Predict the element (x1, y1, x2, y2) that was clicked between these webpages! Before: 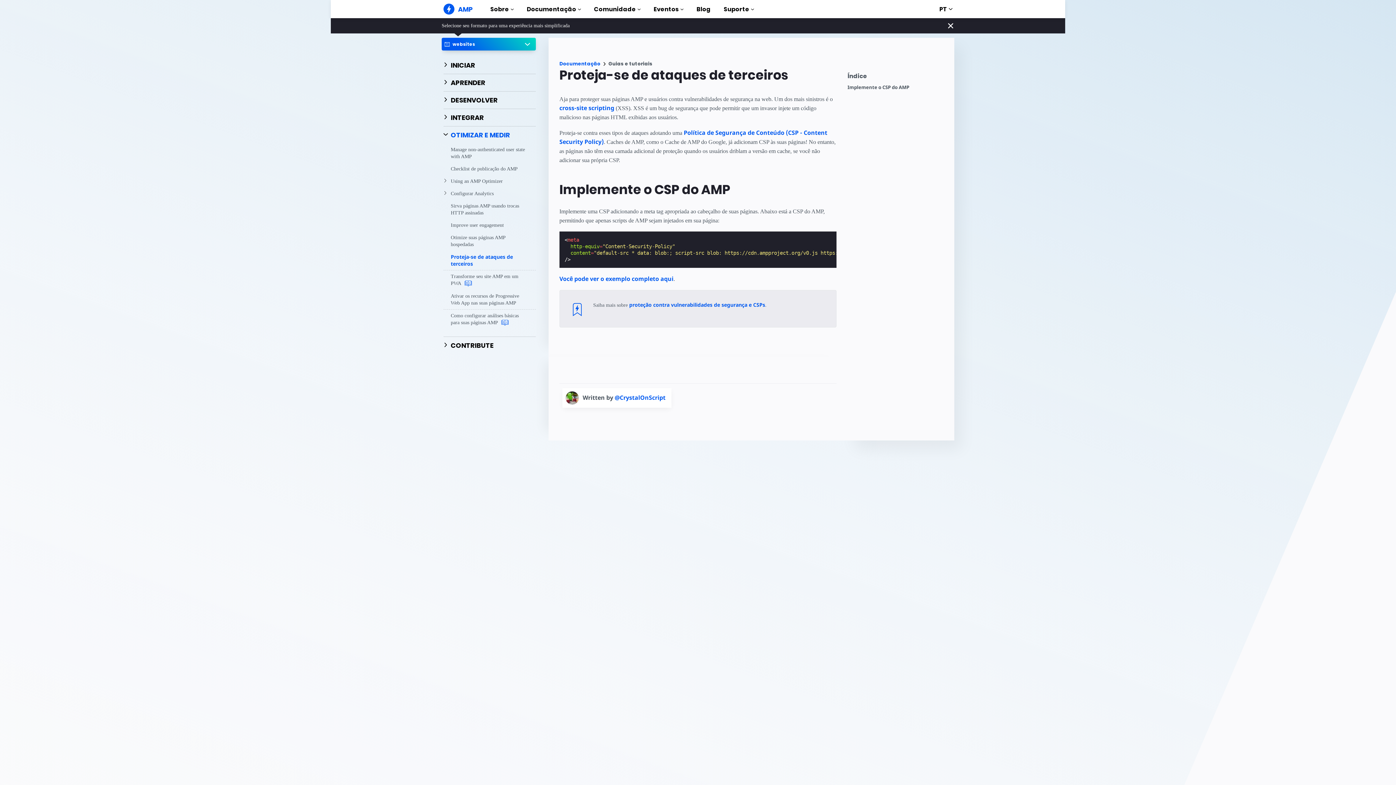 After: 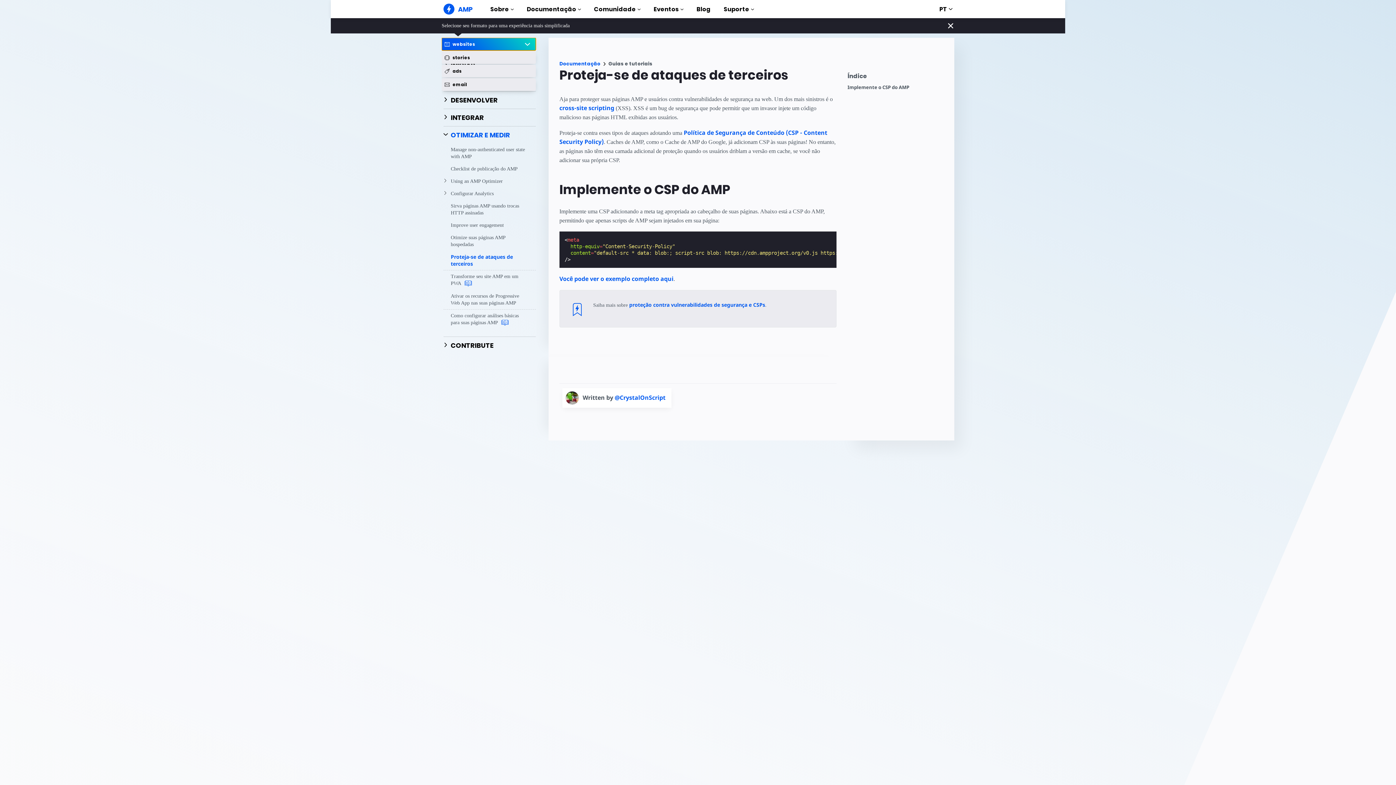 Action: label: websites bbox: (441, 37, 535, 50)